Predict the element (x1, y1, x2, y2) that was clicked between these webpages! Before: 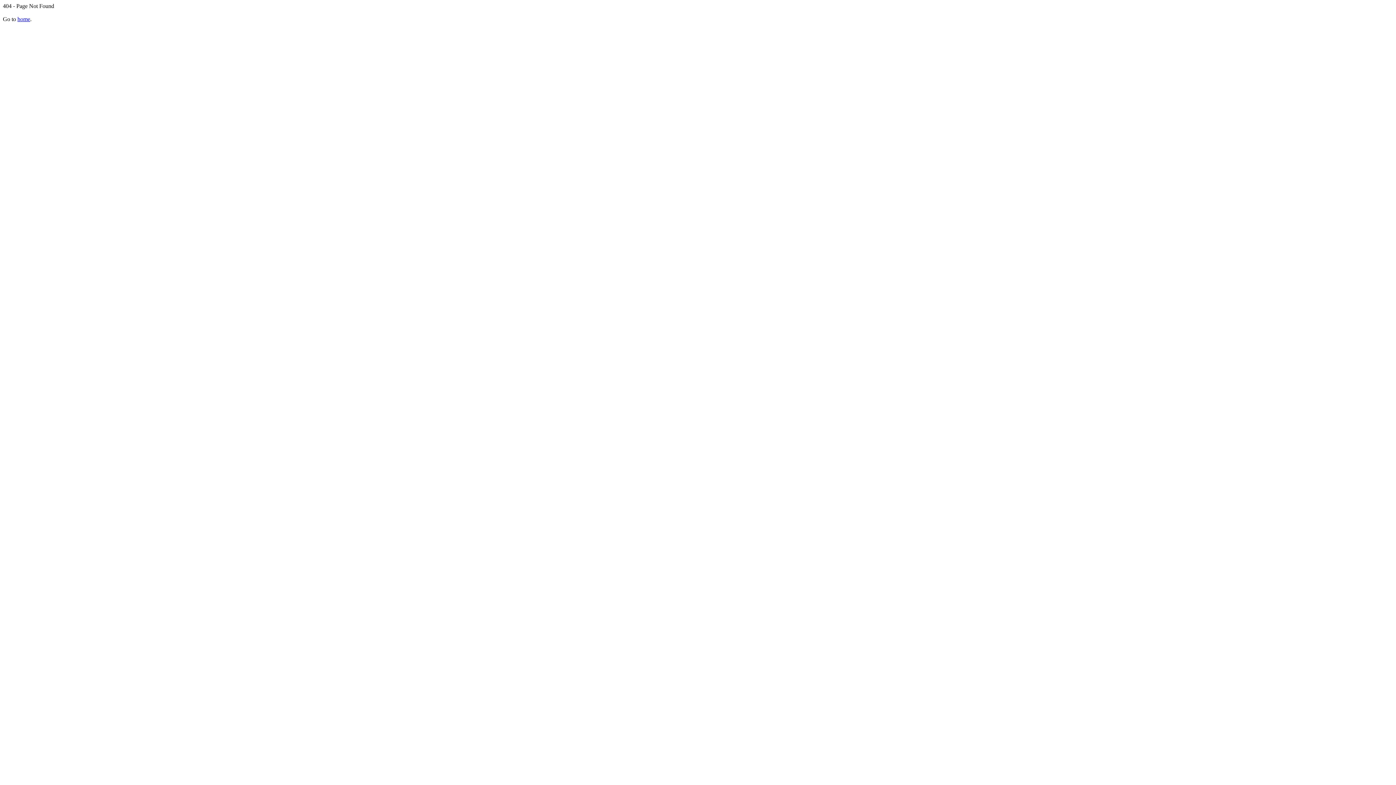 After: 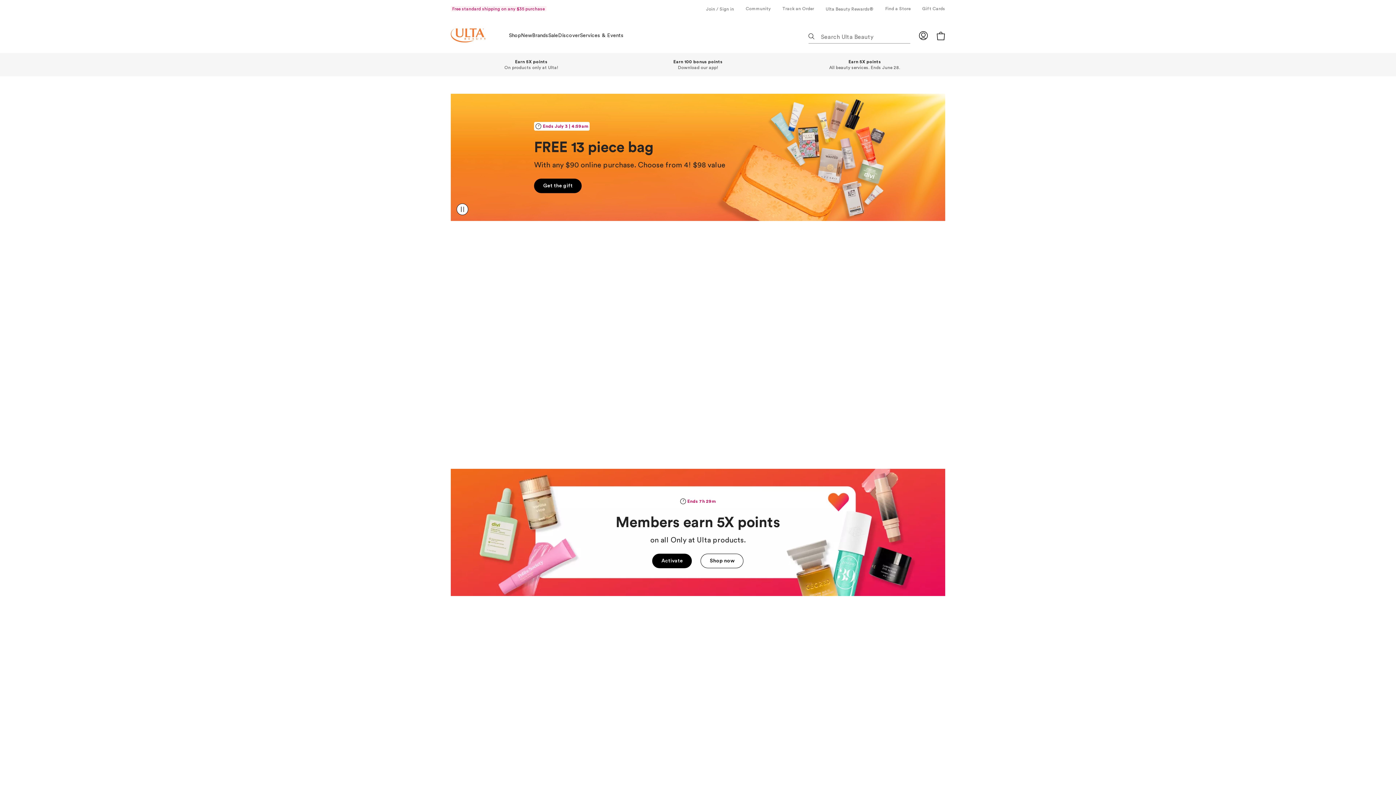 Action: bbox: (17, 16, 30, 22) label: home